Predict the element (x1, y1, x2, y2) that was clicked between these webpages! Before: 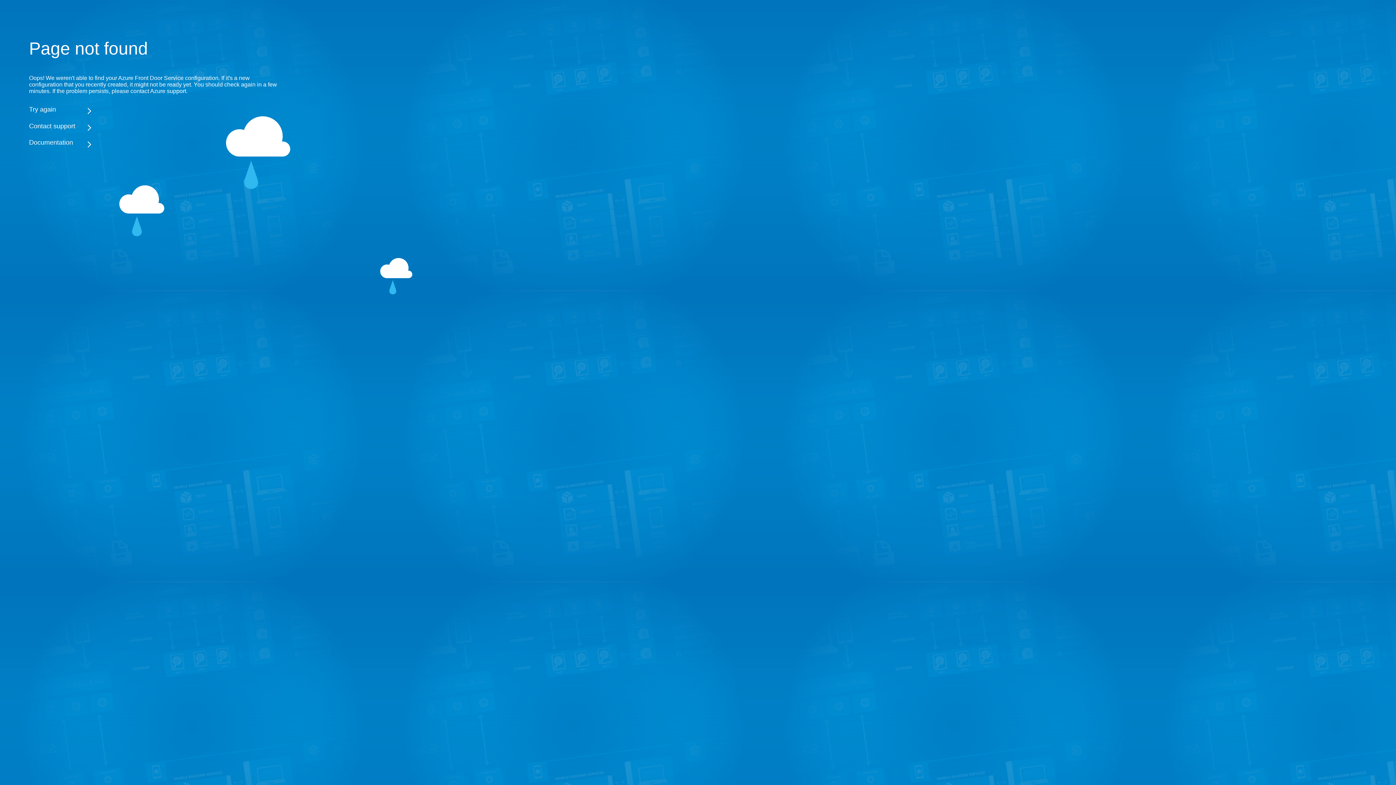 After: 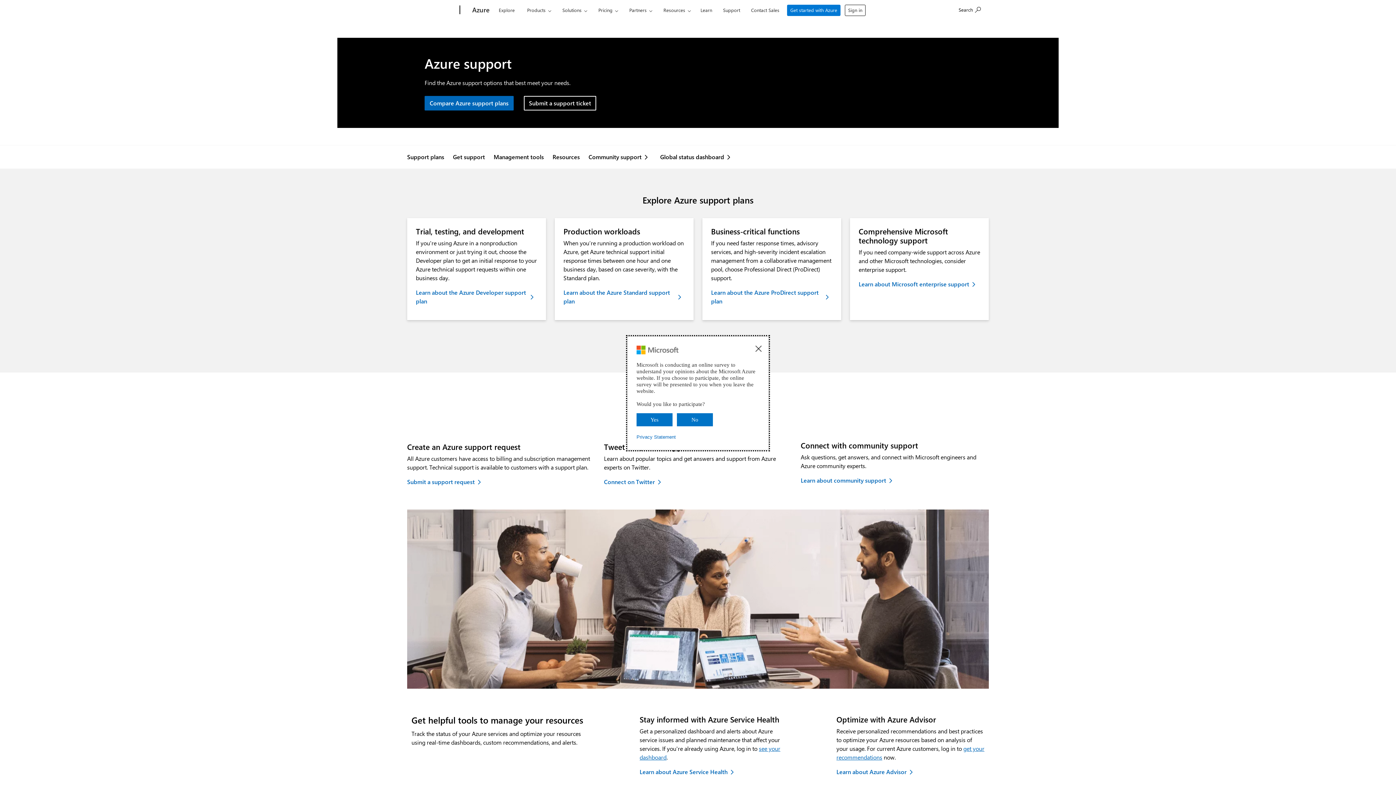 Action: label: Contact support bbox: (29, 122, 283, 130)